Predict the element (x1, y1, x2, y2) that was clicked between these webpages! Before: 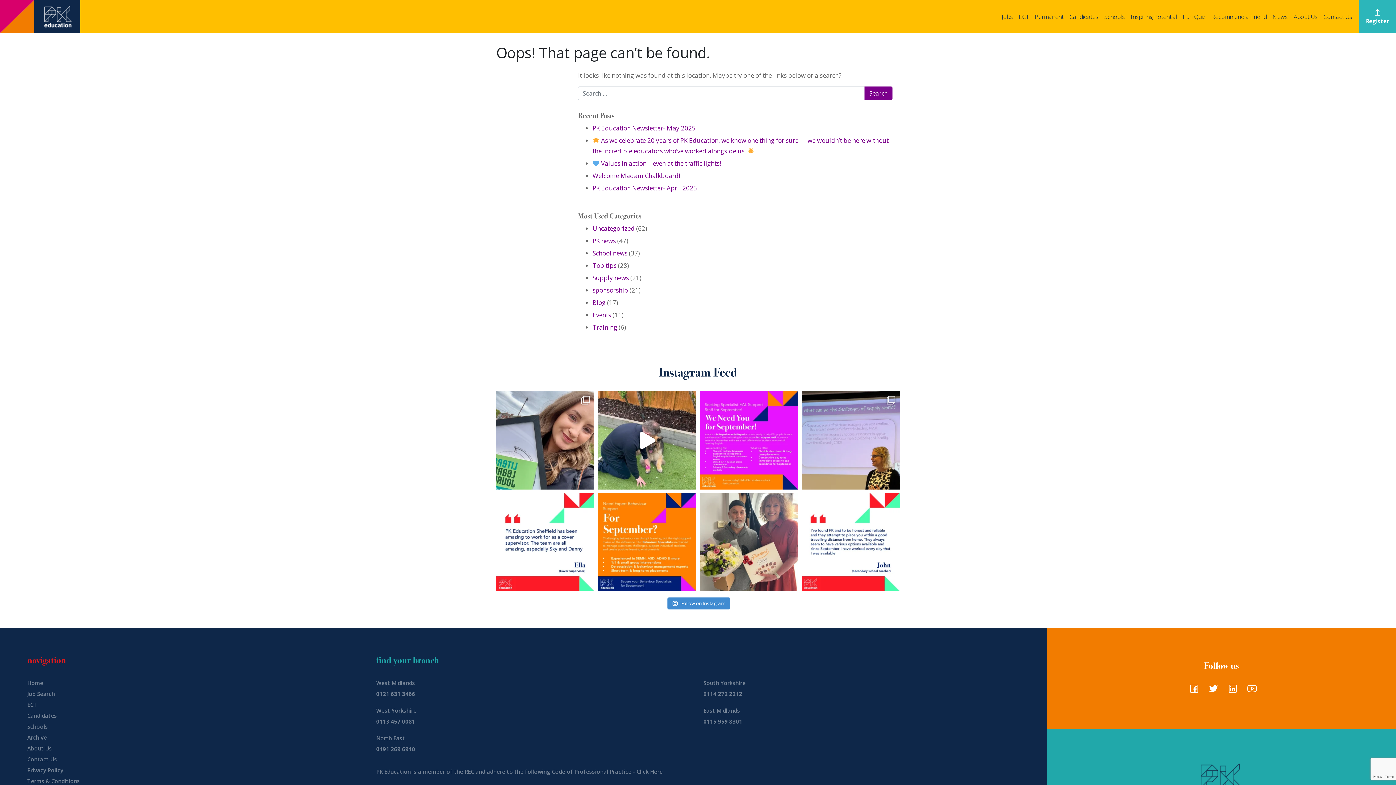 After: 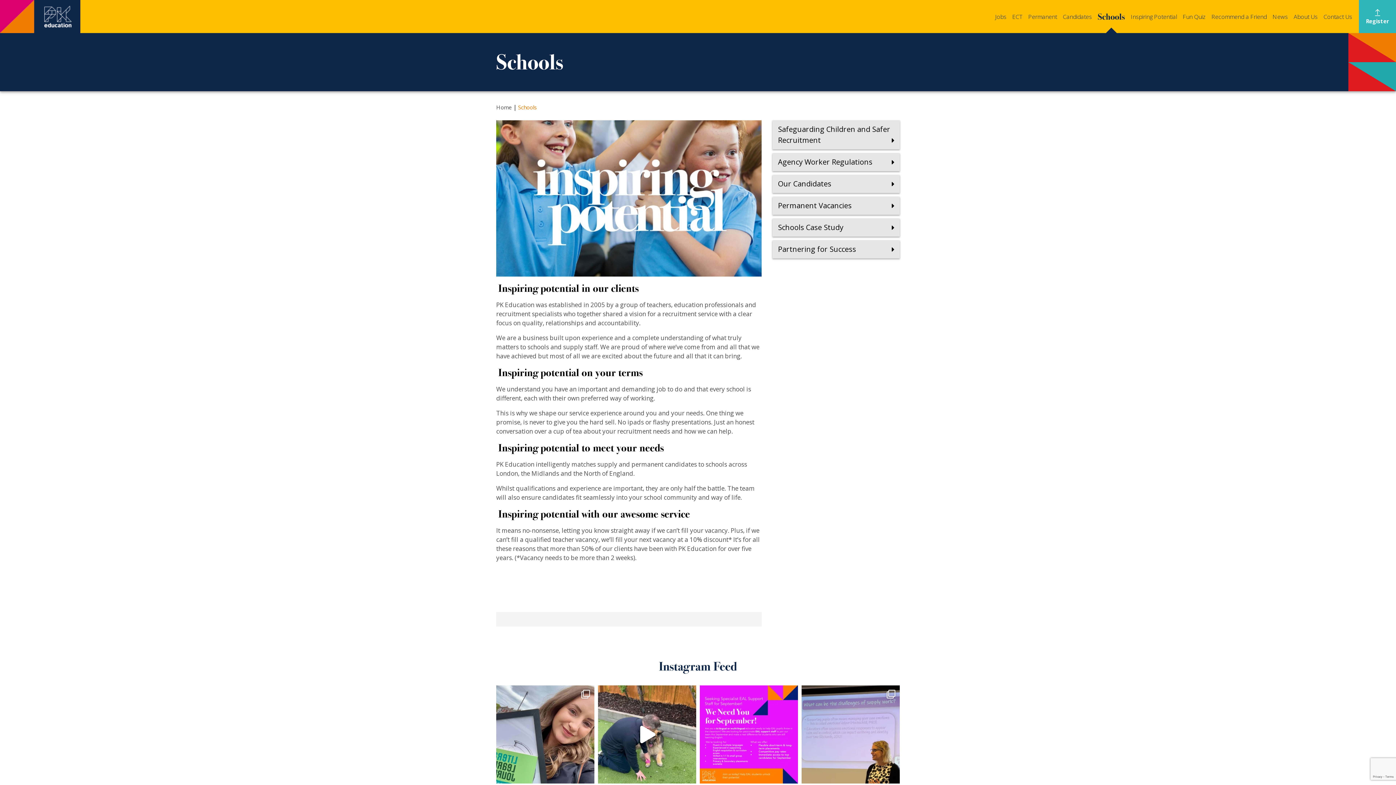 Action: label: Schools bbox: (1101, 0, 1128, 33)